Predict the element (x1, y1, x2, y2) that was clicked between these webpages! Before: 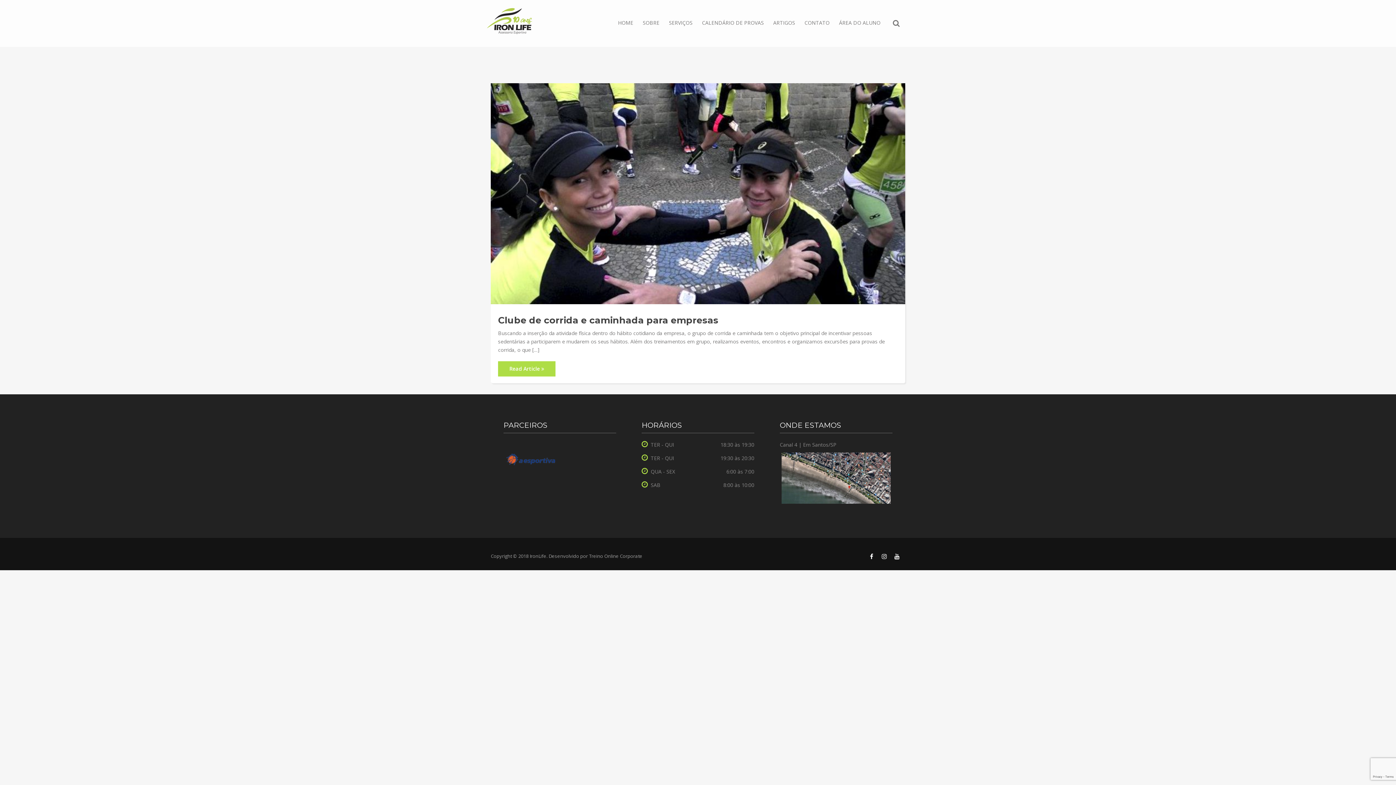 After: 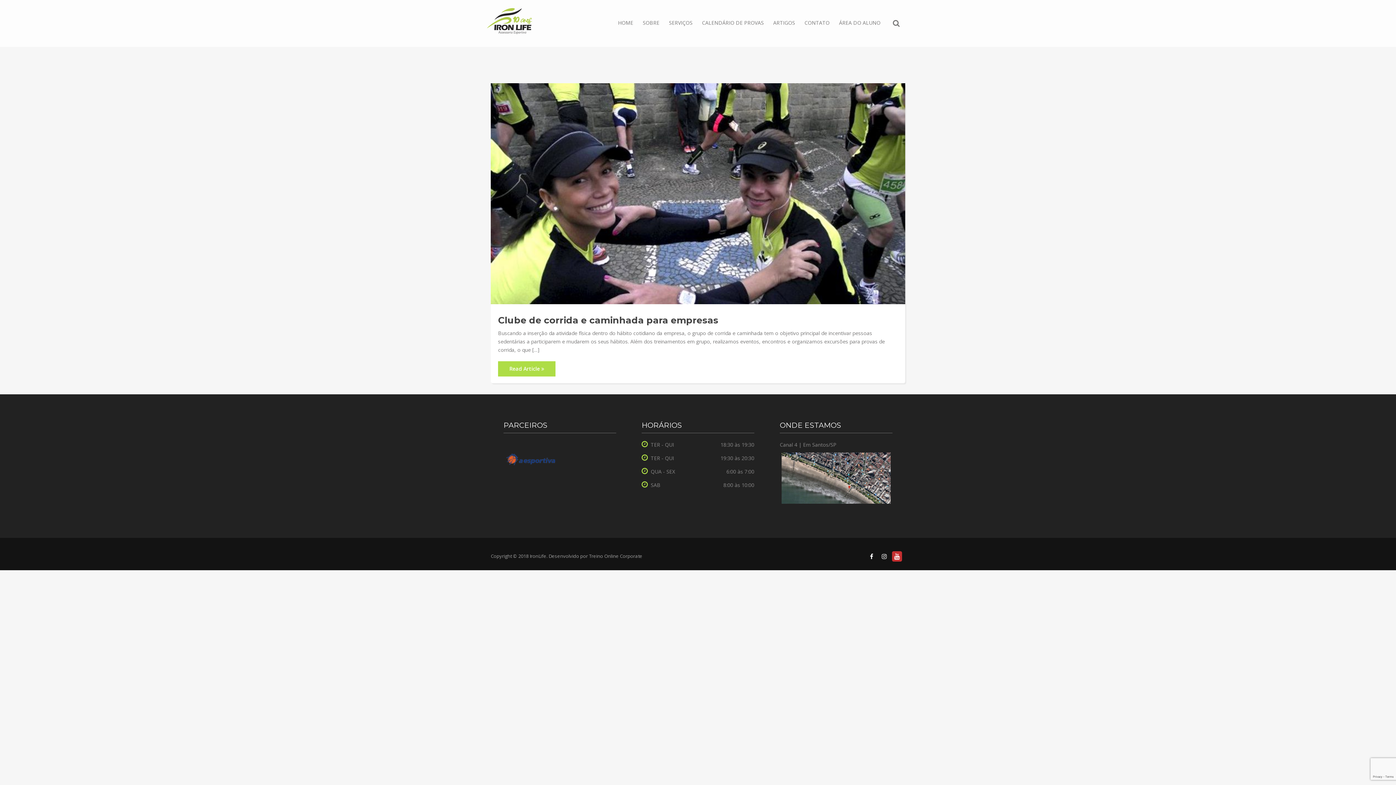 Action: bbox: (892, 551, 901, 561)